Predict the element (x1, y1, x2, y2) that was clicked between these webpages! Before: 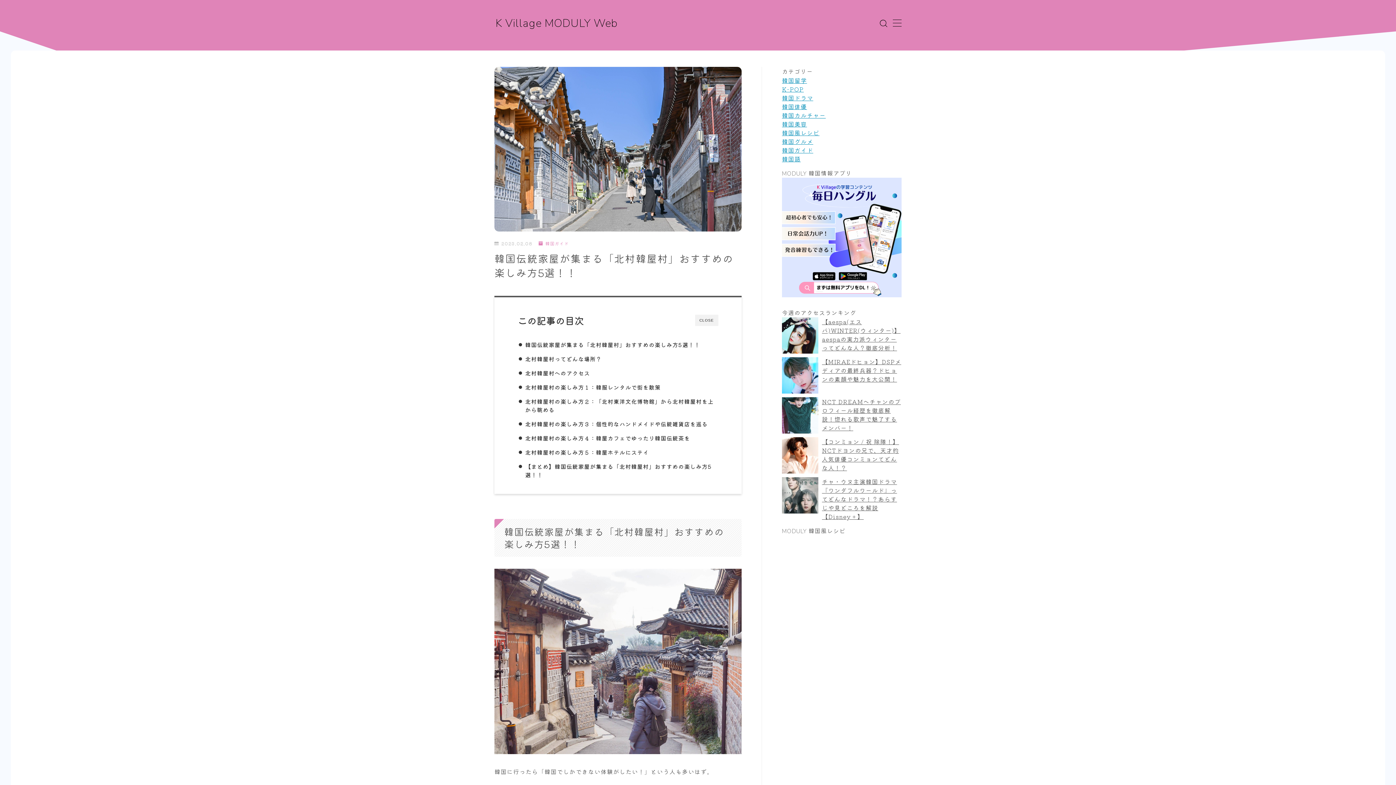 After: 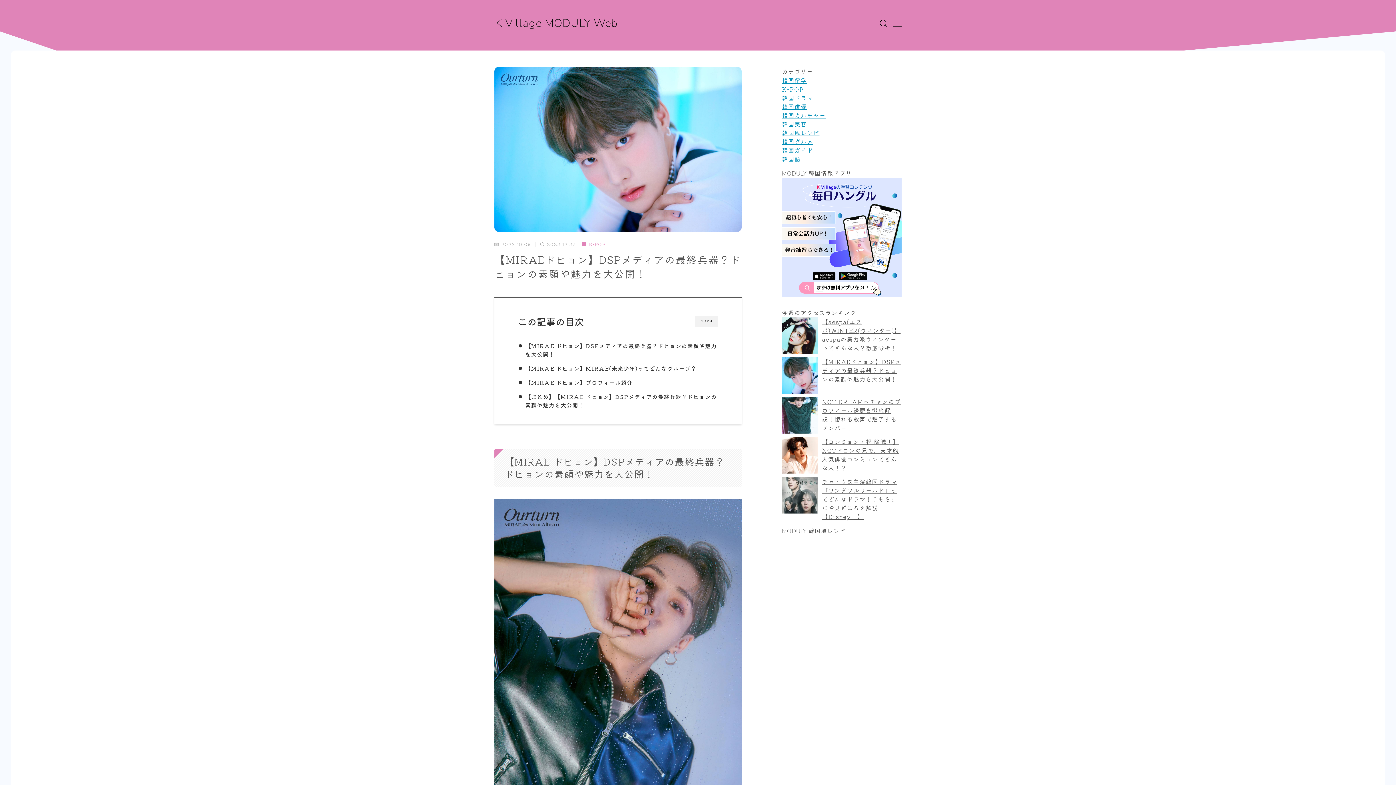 Action: label: 【MIRAEドヒョン】DSPメディアの最終兵器？ドヒョンの素顔や魅力を大公開！ bbox: (822, 357, 901, 383)